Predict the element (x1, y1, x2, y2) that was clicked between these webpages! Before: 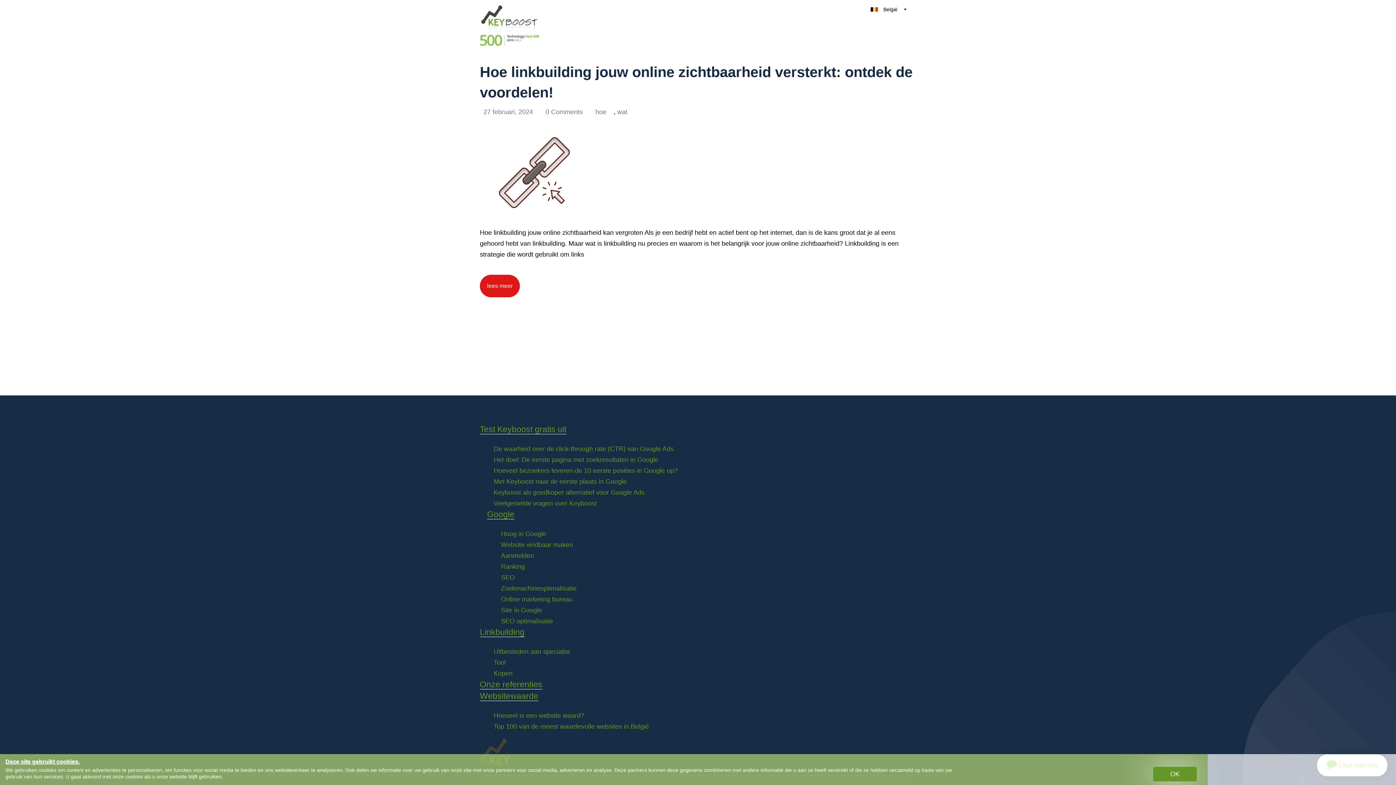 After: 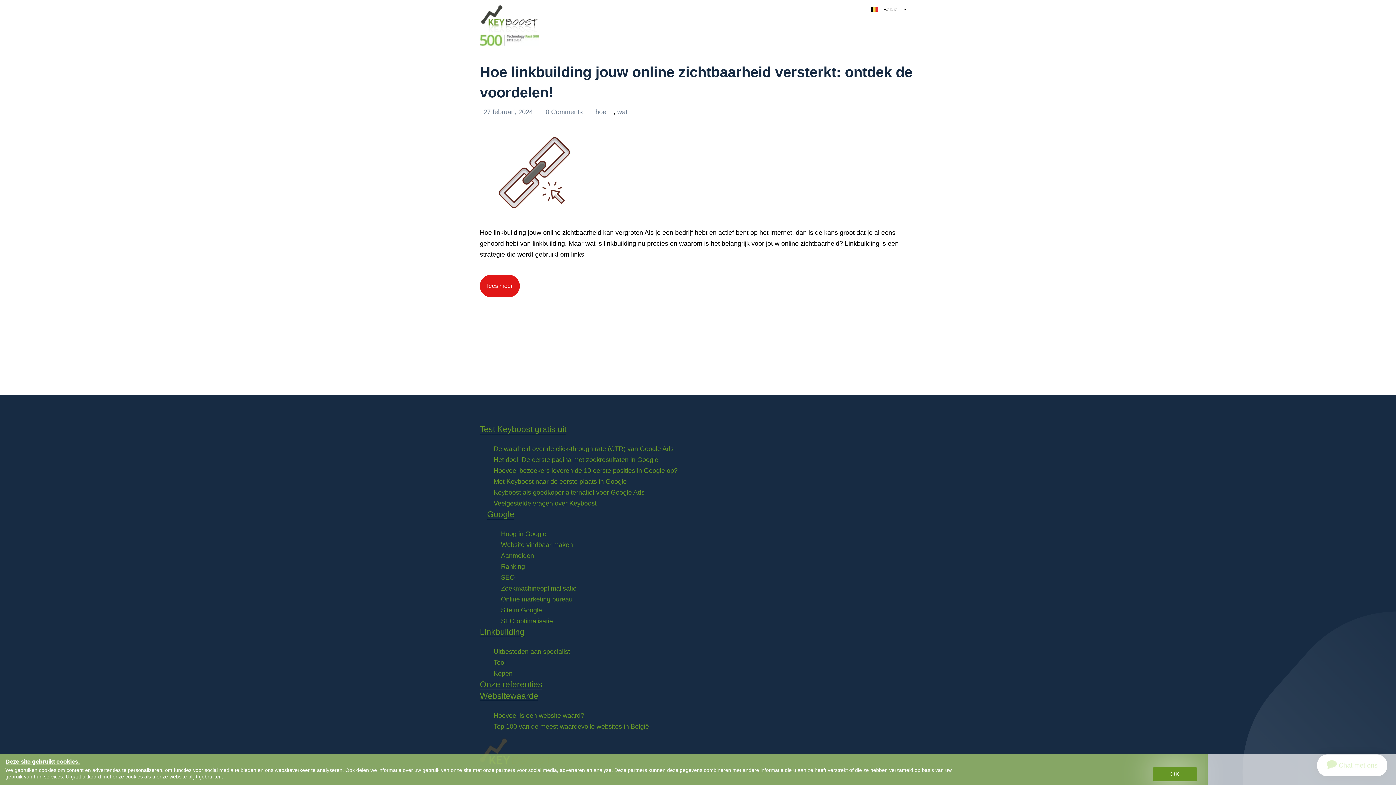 Action: label: 27 februari, 2024  bbox: (480, 108, 534, 115)